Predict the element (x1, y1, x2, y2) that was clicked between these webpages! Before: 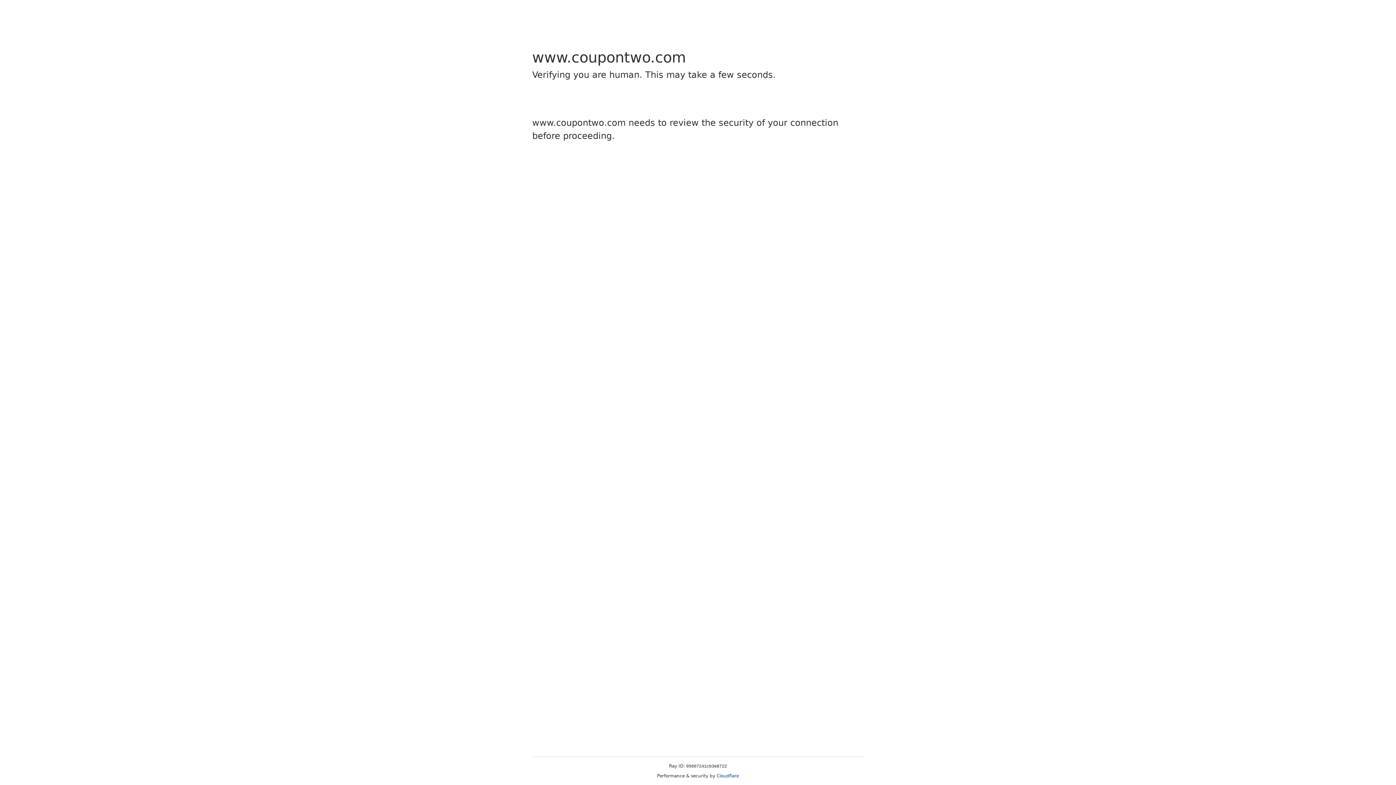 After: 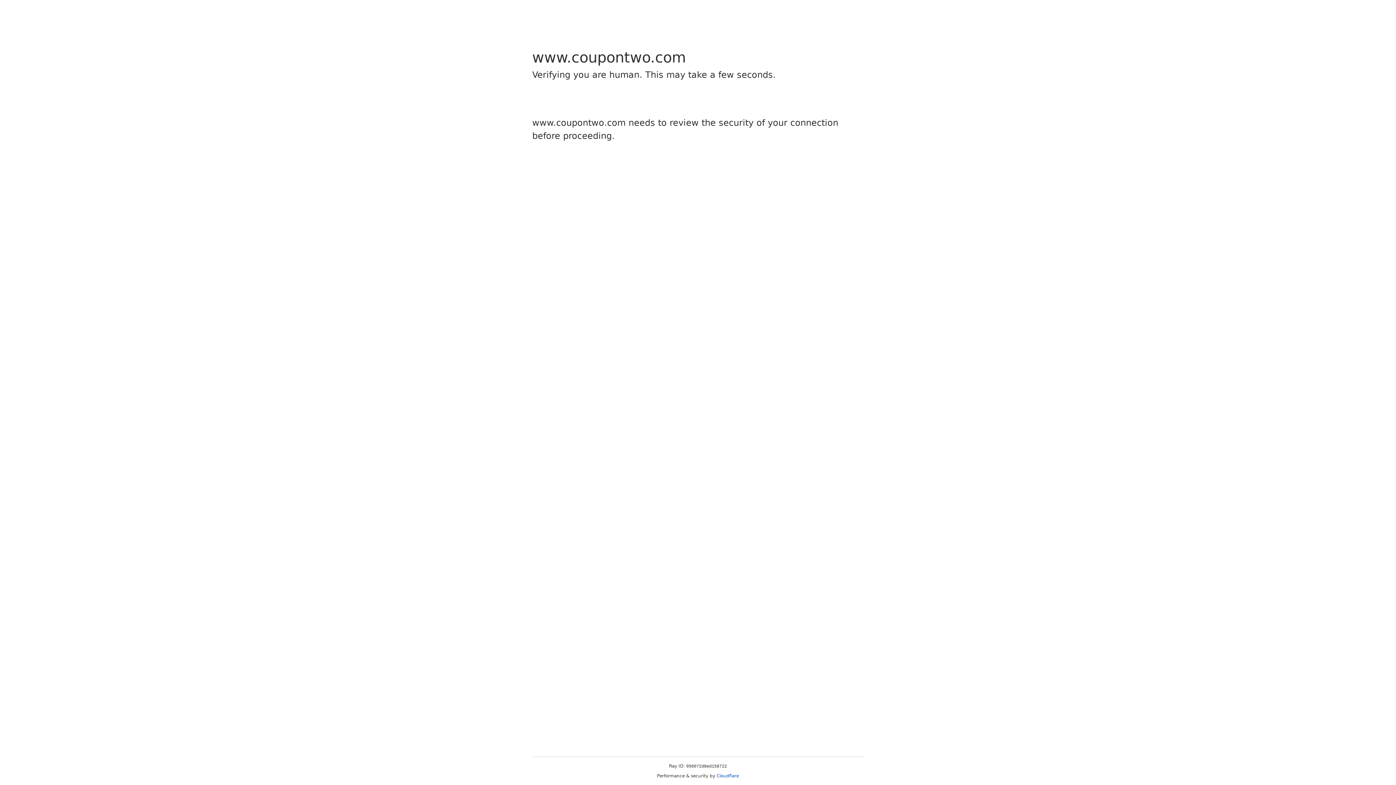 Action: label: Cloudflare bbox: (716, 773, 739, 778)